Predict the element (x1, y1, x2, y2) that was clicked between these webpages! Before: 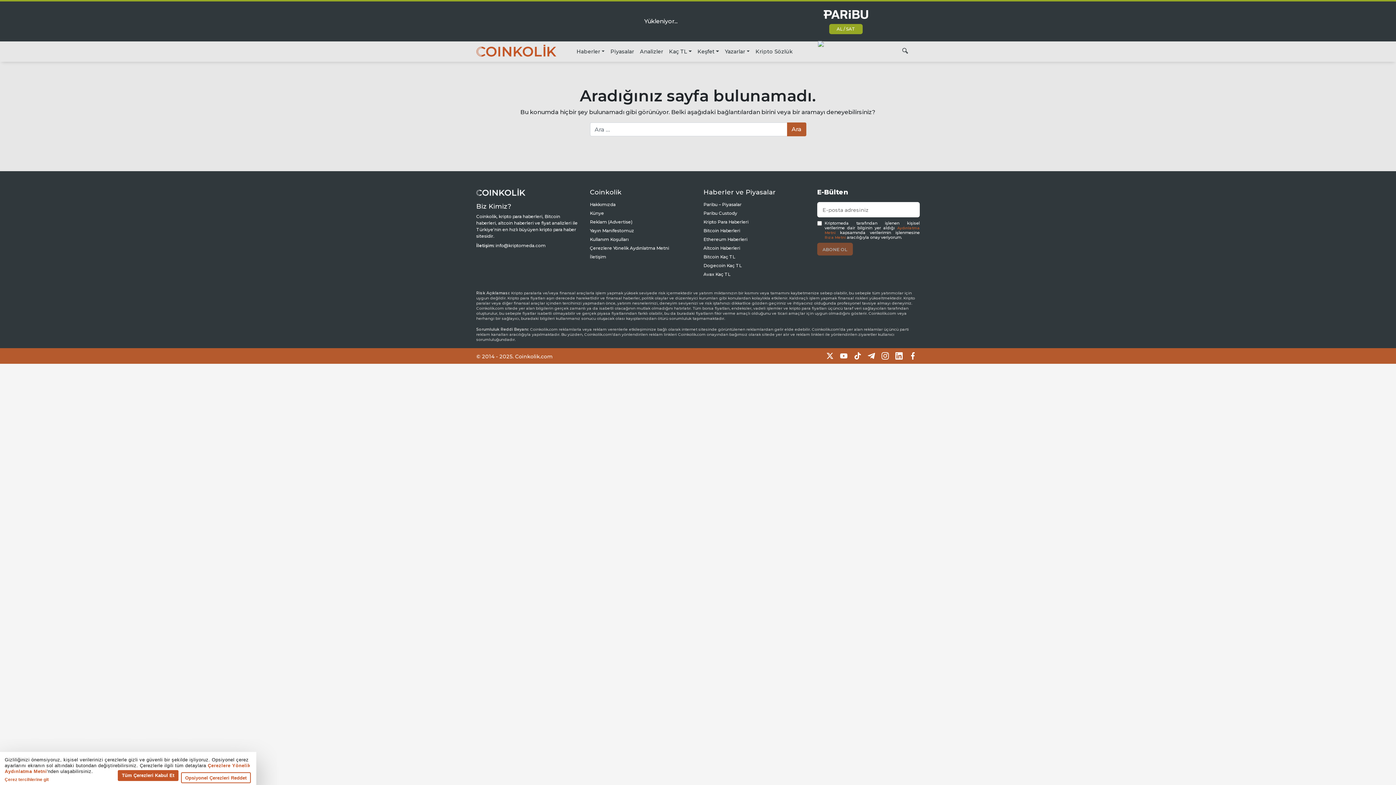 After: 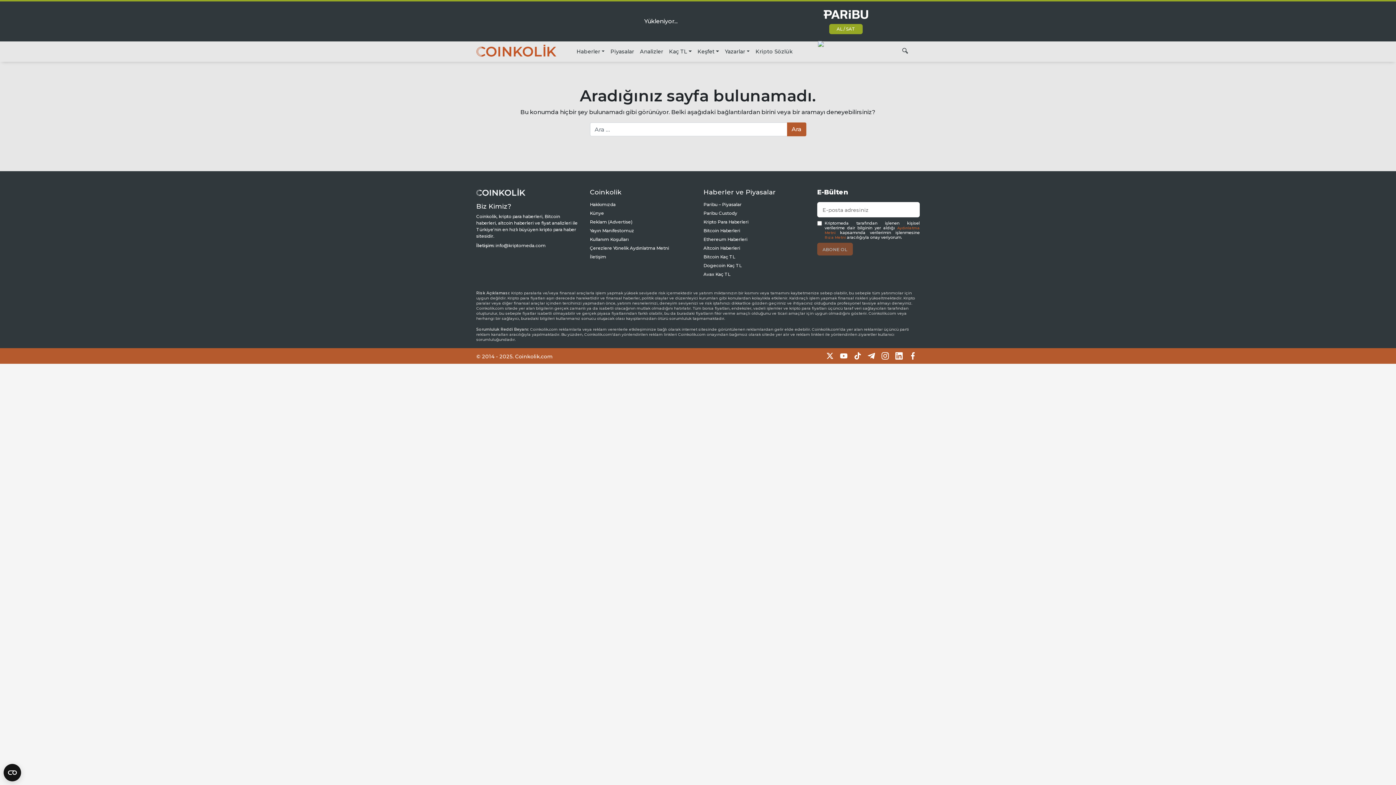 Action: bbox: (881, 352, 889, 360)